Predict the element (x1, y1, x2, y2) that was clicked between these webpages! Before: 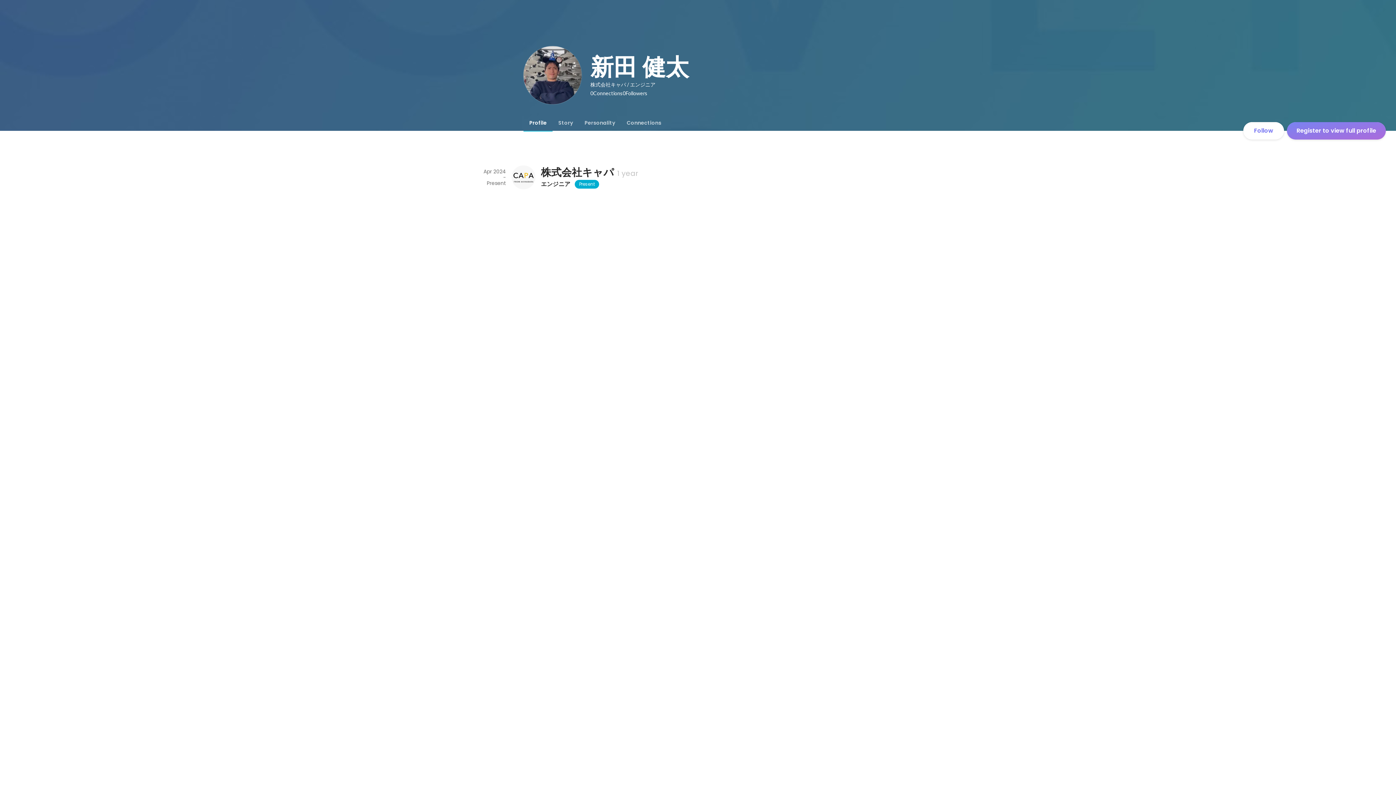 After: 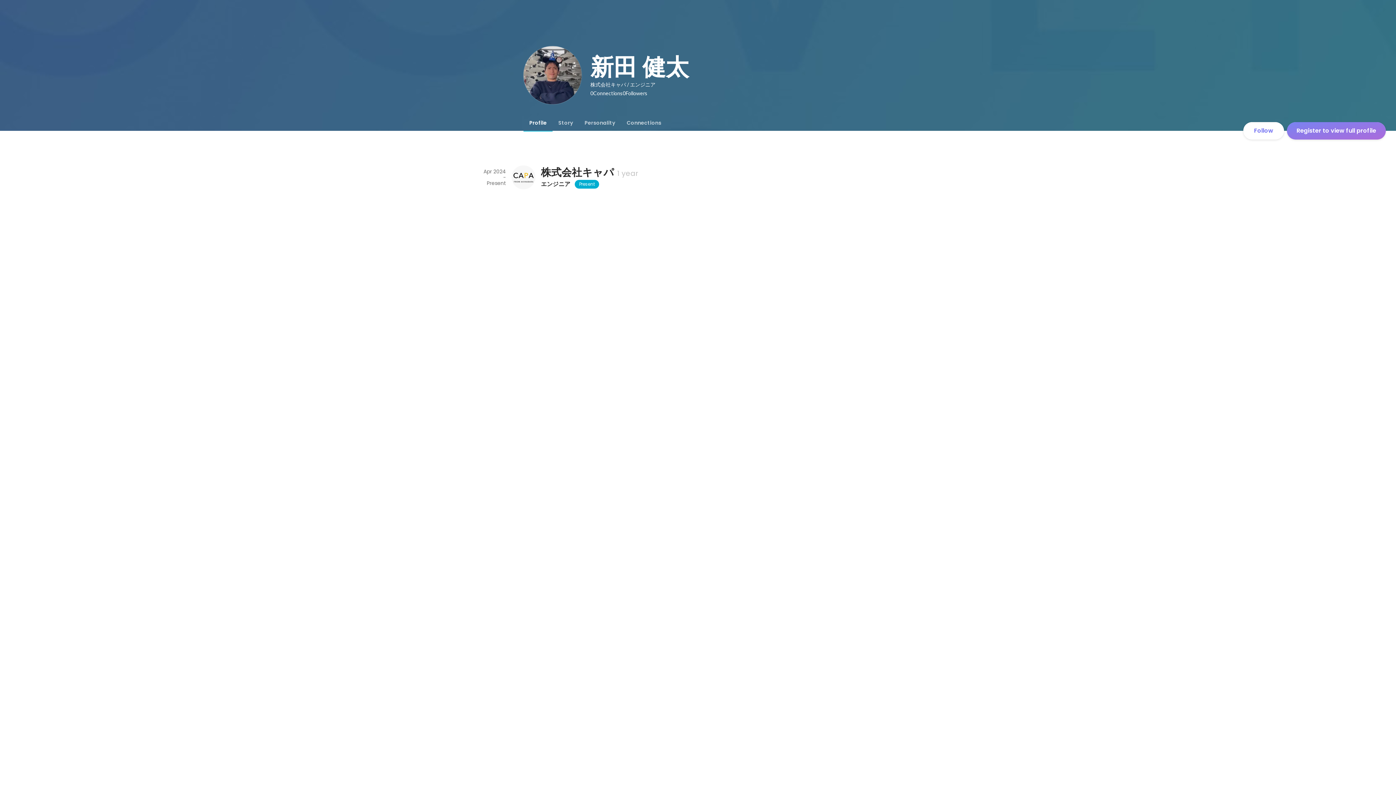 Action: label: About 株式会社キャパ bbox: (512, 165, 535, 189)